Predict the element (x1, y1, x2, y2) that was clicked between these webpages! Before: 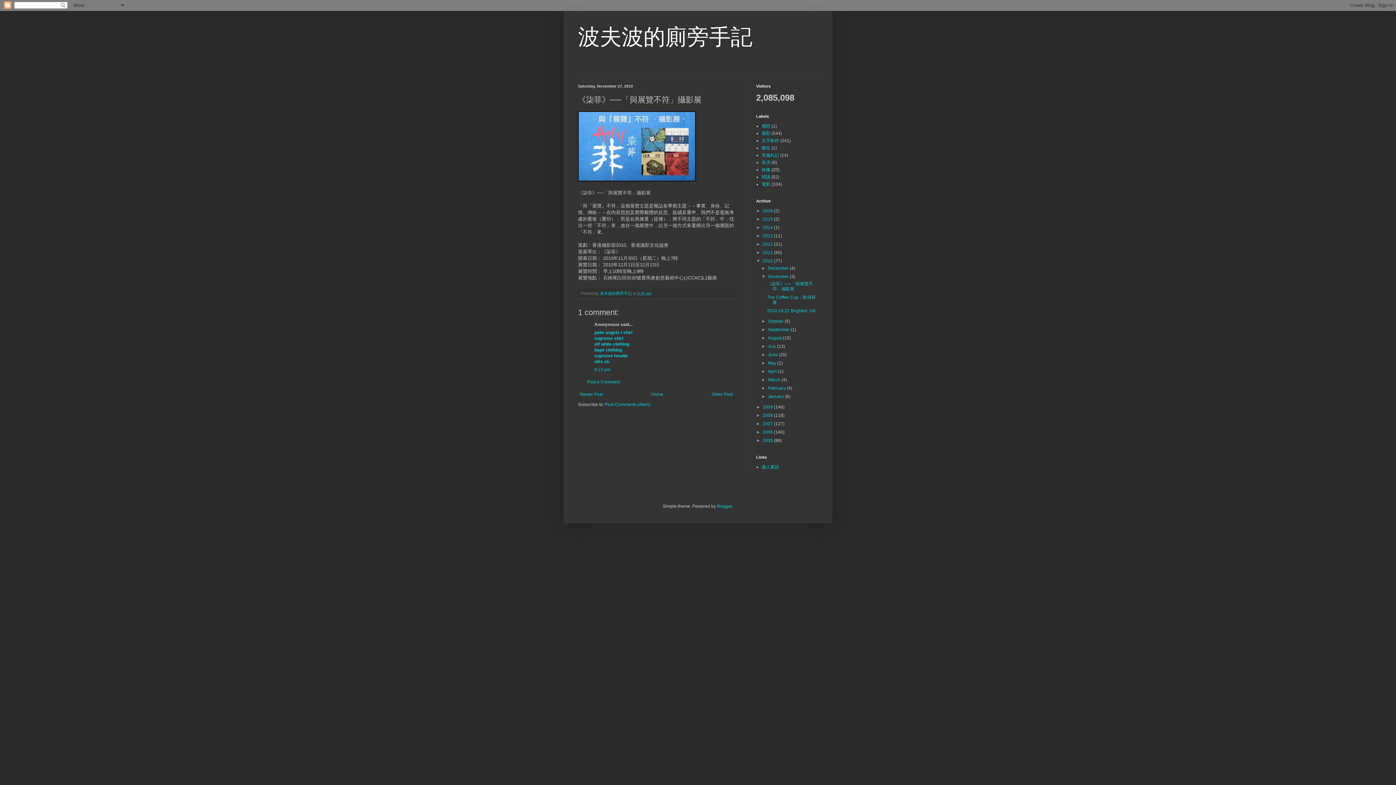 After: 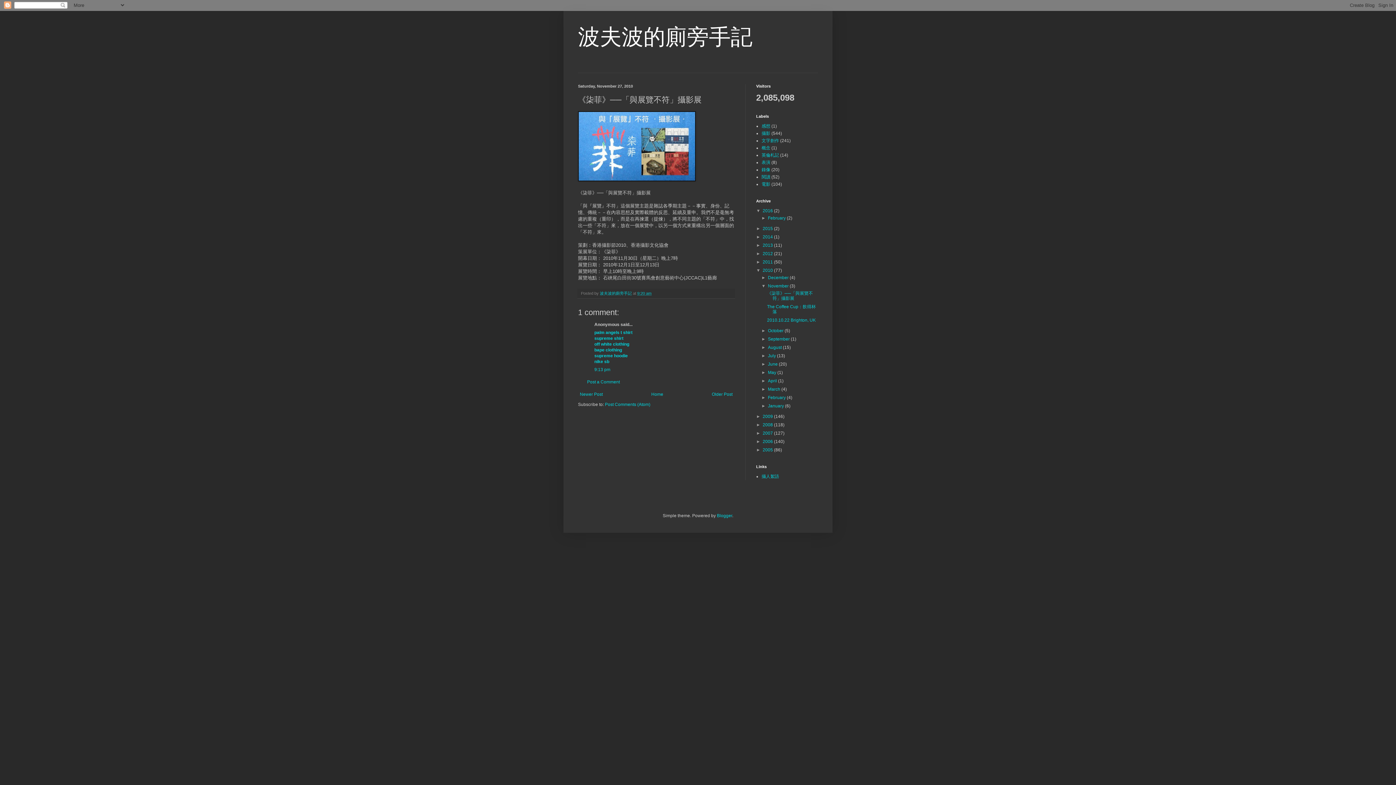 Action: label: ►   bbox: (756, 208, 762, 213)